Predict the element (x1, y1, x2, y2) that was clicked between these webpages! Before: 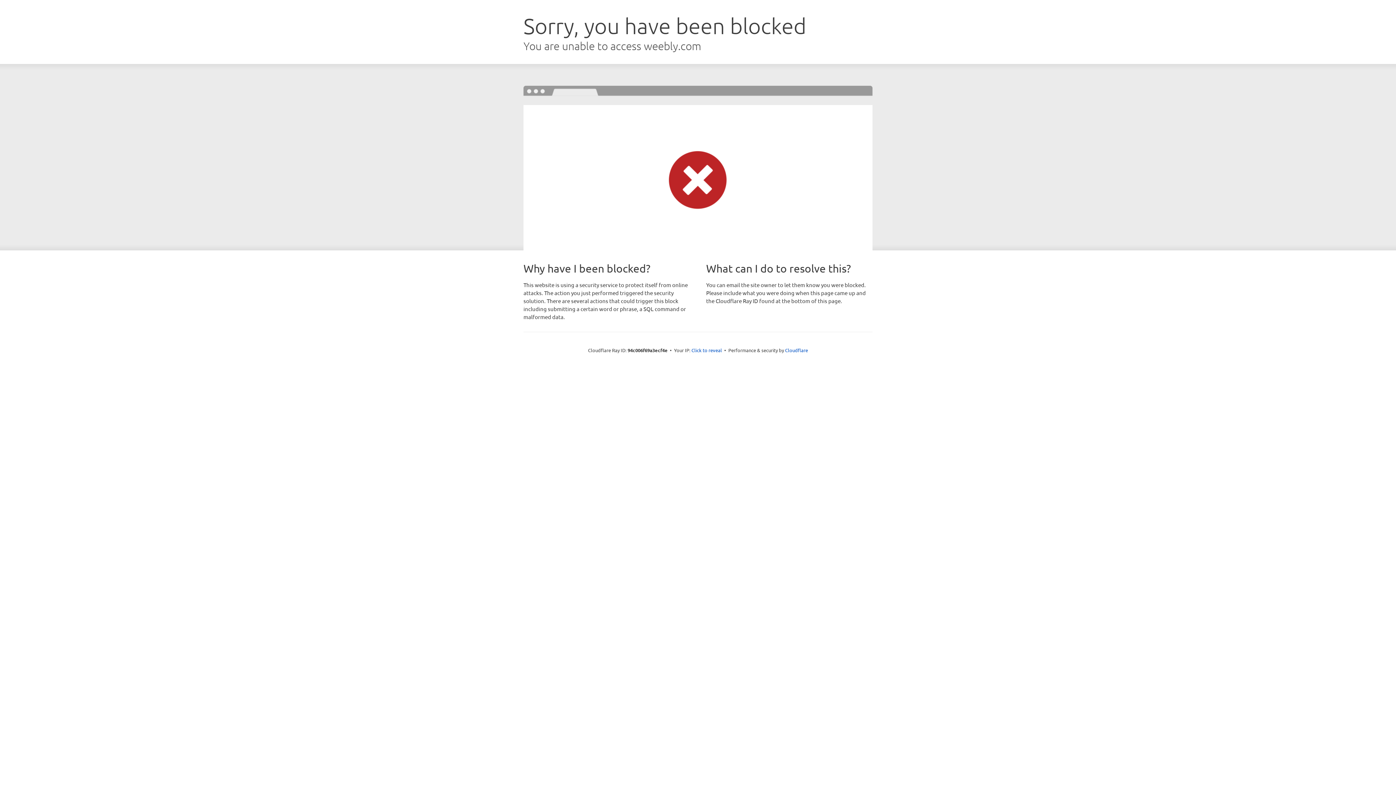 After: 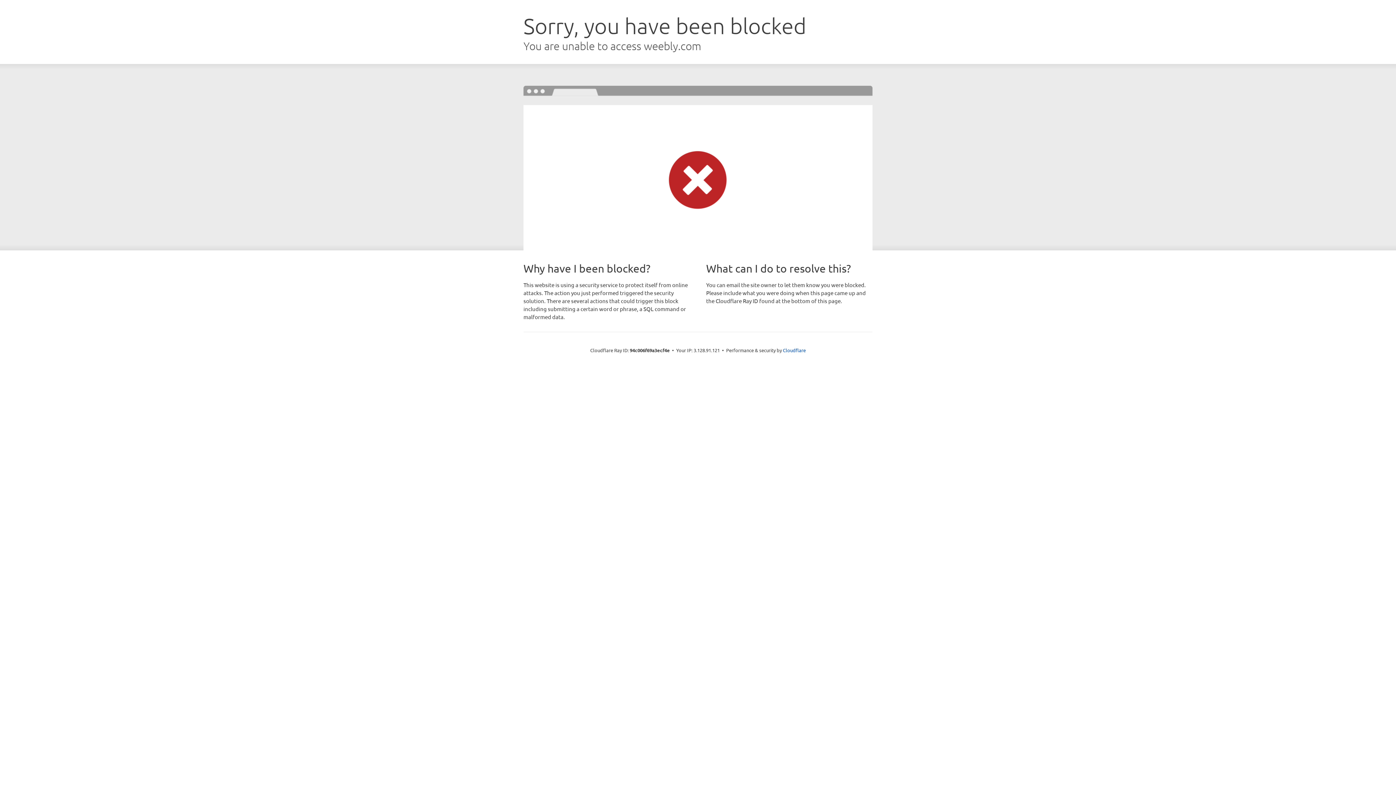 Action: label: Click to reveal bbox: (691, 346, 722, 353)